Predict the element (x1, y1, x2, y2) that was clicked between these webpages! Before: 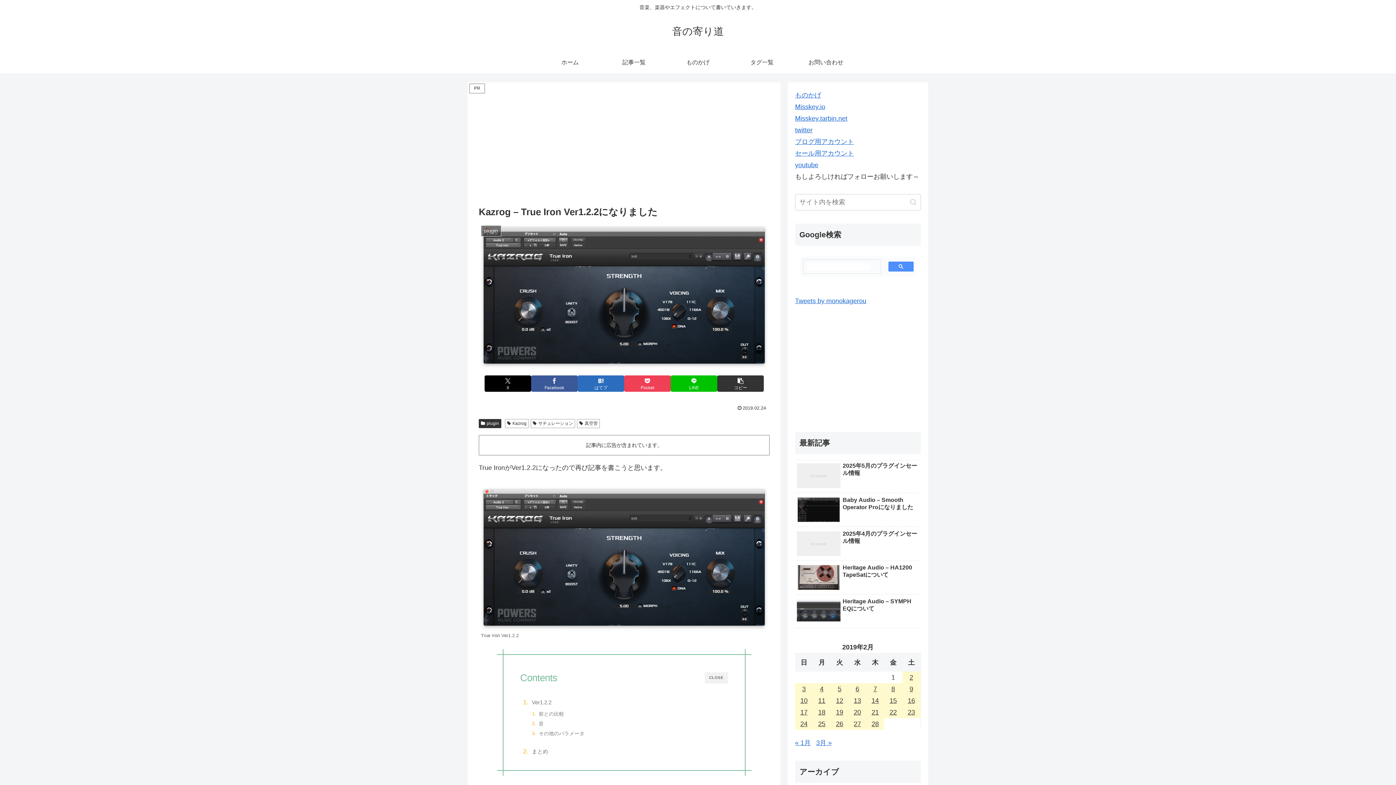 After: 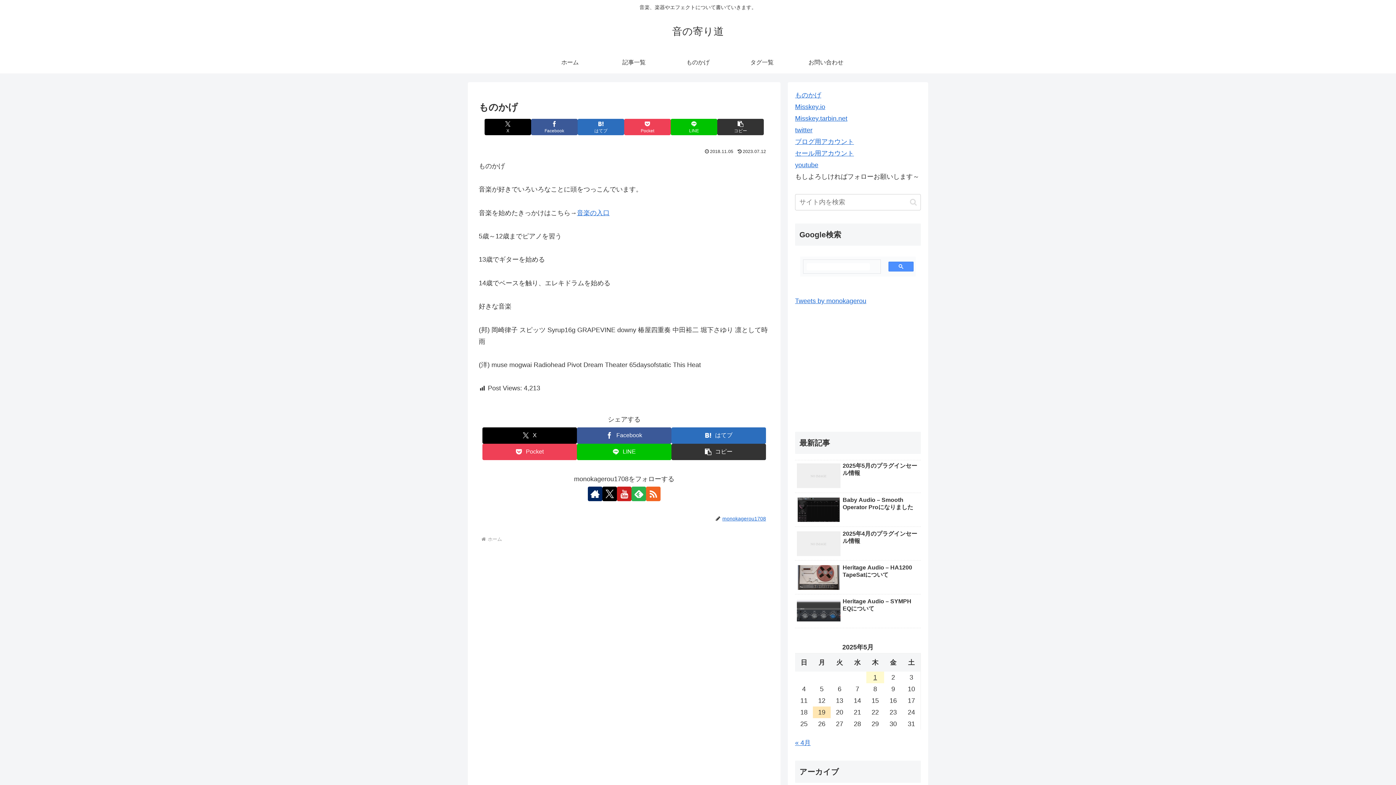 Action: bbox: (795, 91, 821, 98) label: ものかげ